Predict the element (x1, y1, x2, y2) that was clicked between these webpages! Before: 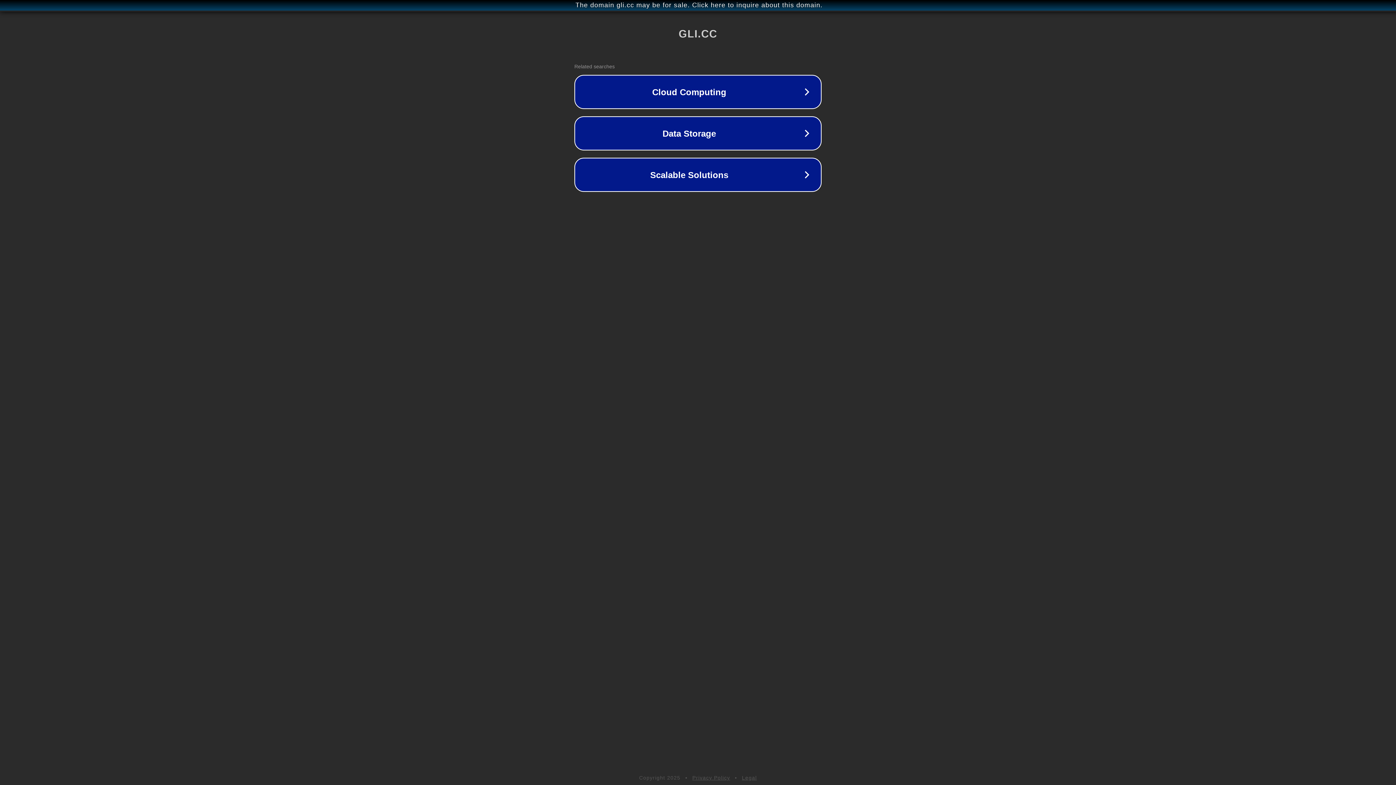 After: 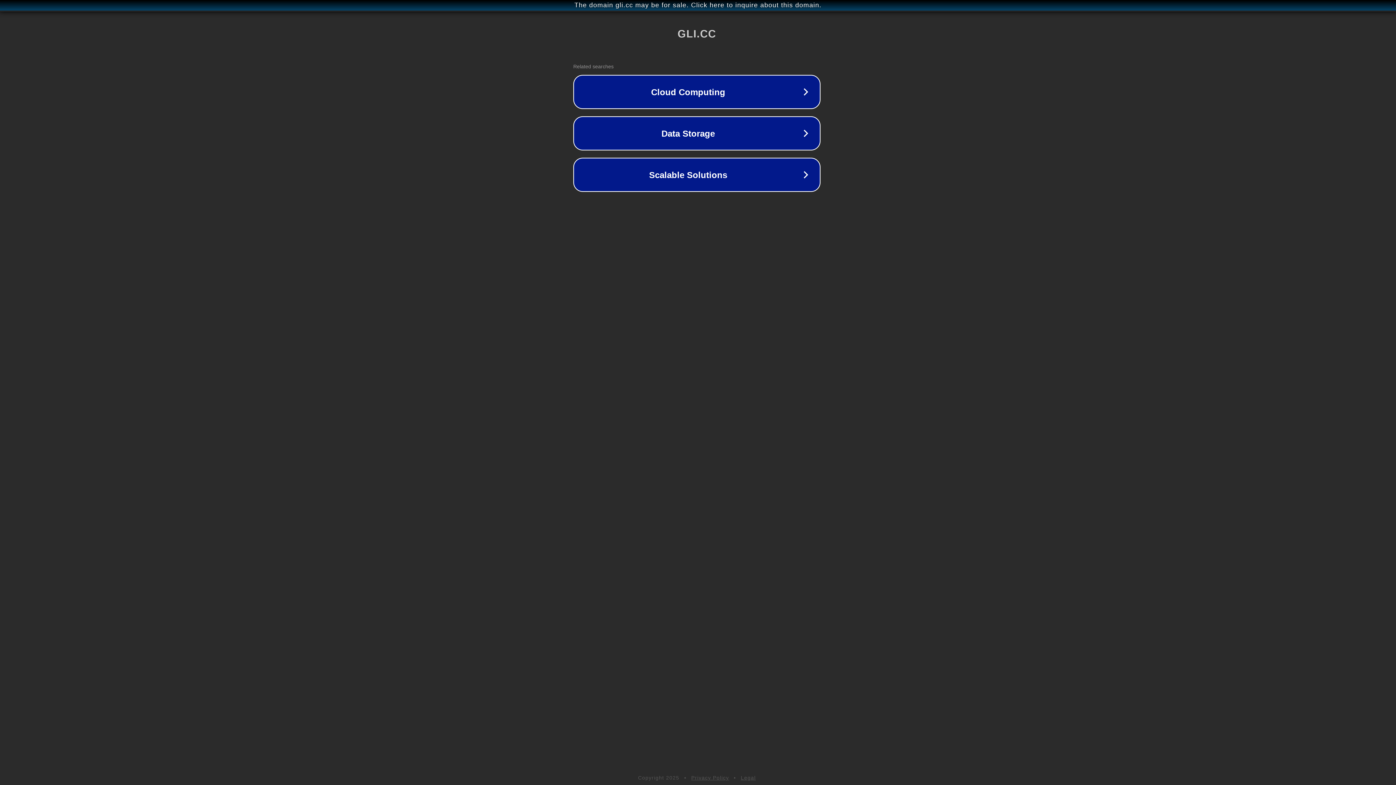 Action: label: The domain gli.cc may be for sale. Click here to inquire about this domain. bbox: (1, 1, 1397, 9)